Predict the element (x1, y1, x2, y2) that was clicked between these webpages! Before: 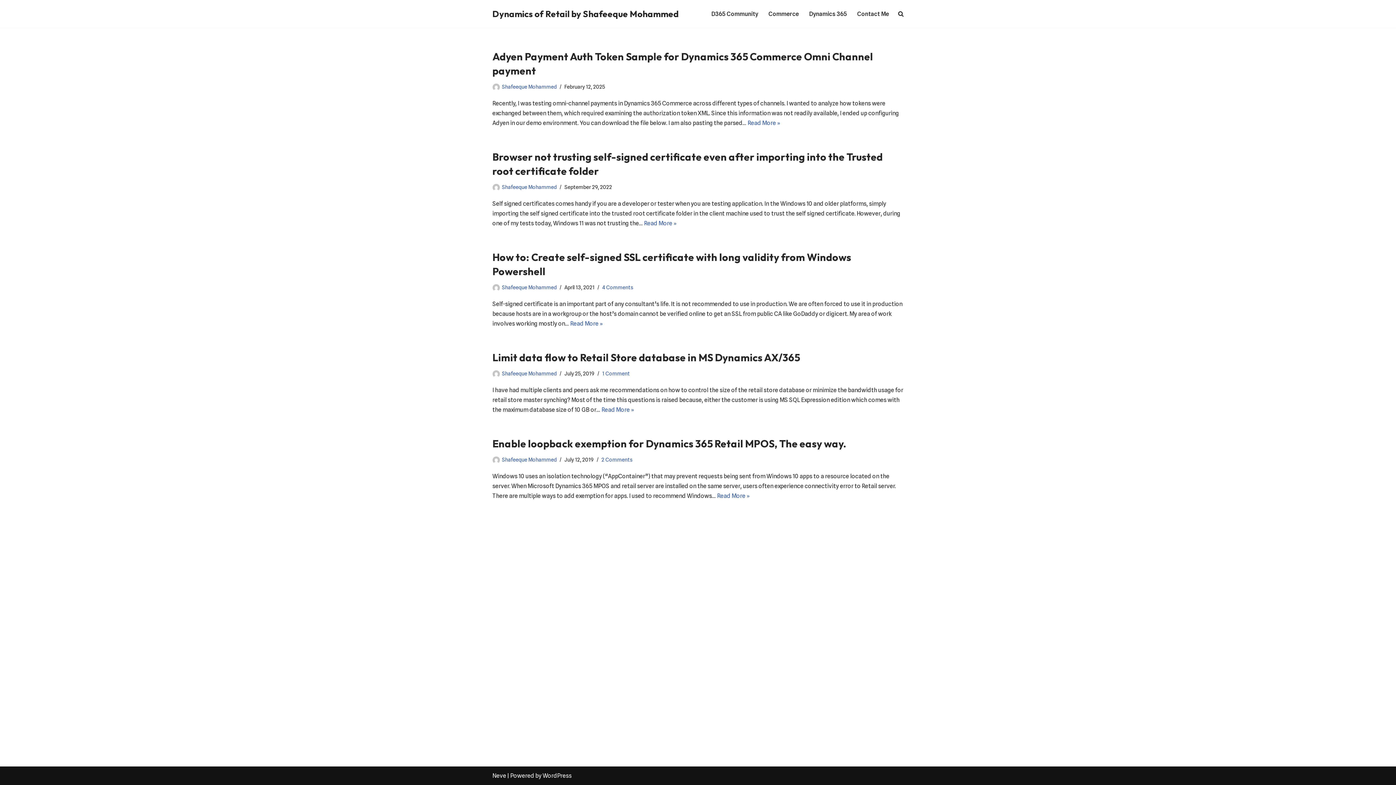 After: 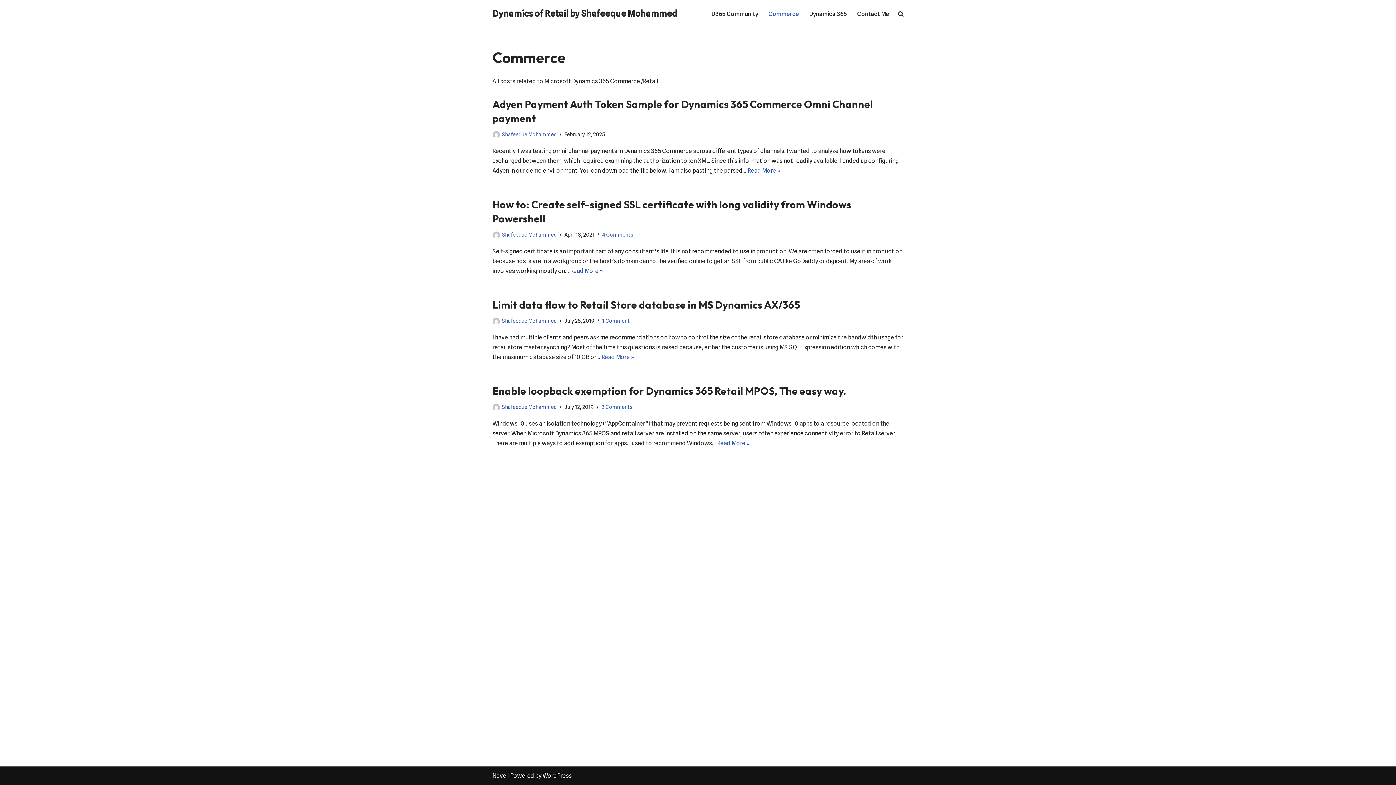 Action: label: Commerce bbox: (768, 9, 799, 18)